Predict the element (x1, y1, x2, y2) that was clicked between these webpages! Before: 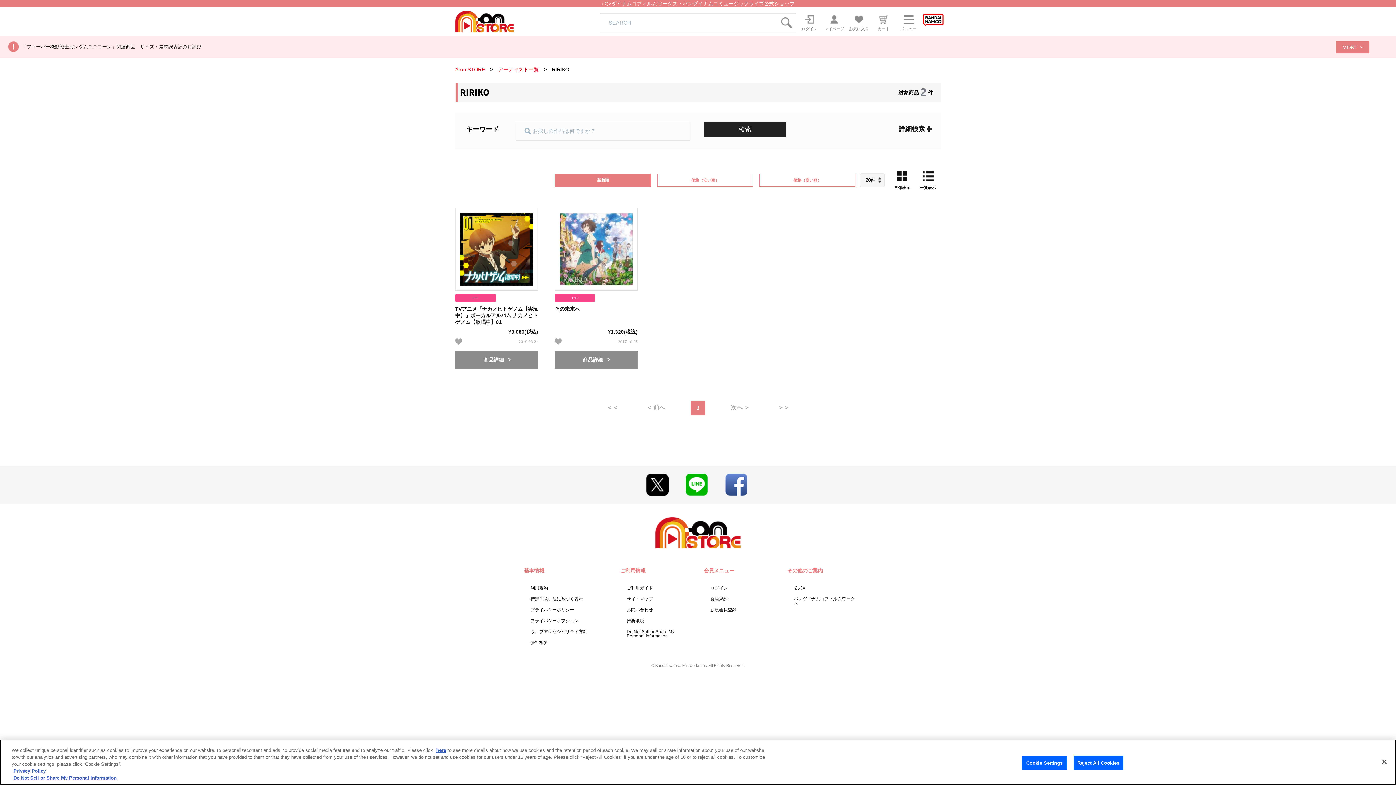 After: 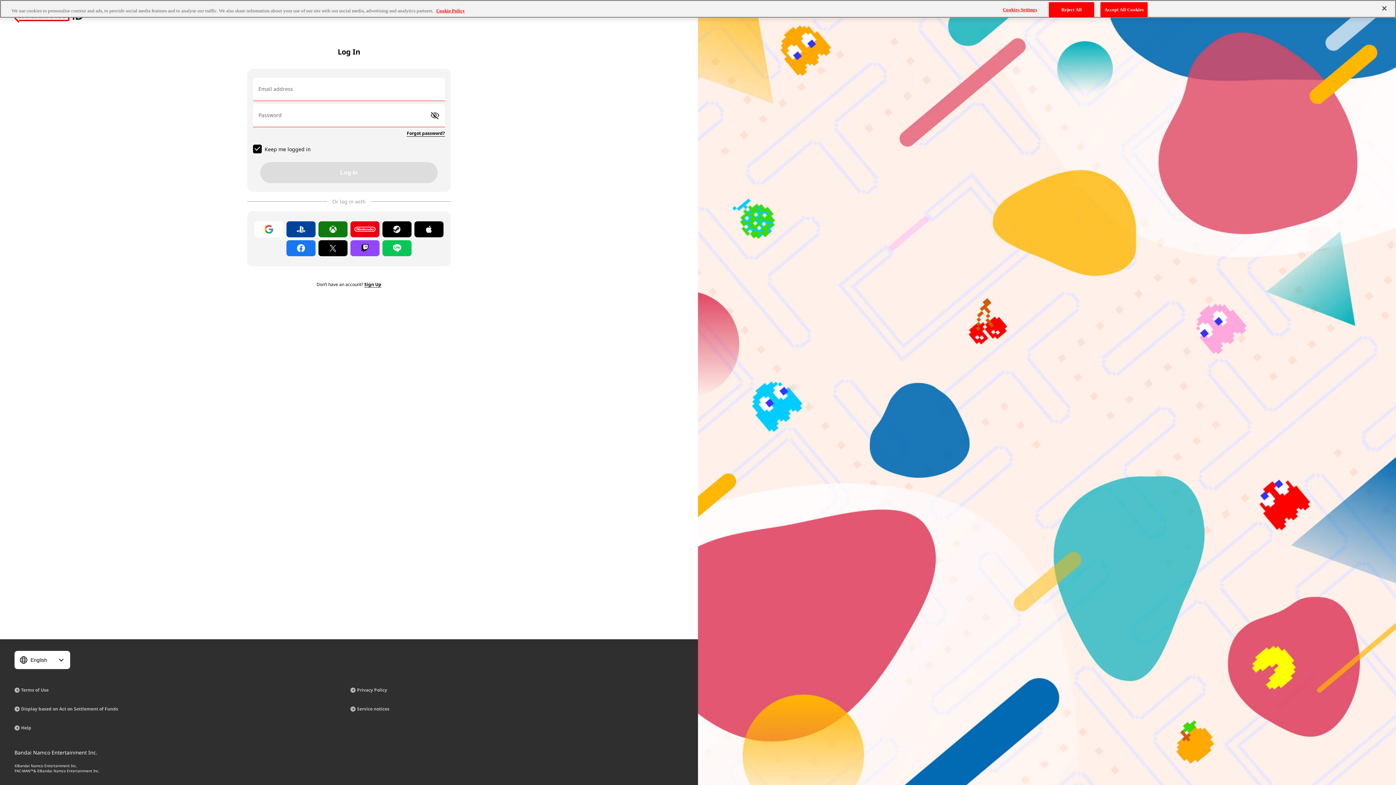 Action: bbox: (846, 7, 871, 36) label: お気に入り